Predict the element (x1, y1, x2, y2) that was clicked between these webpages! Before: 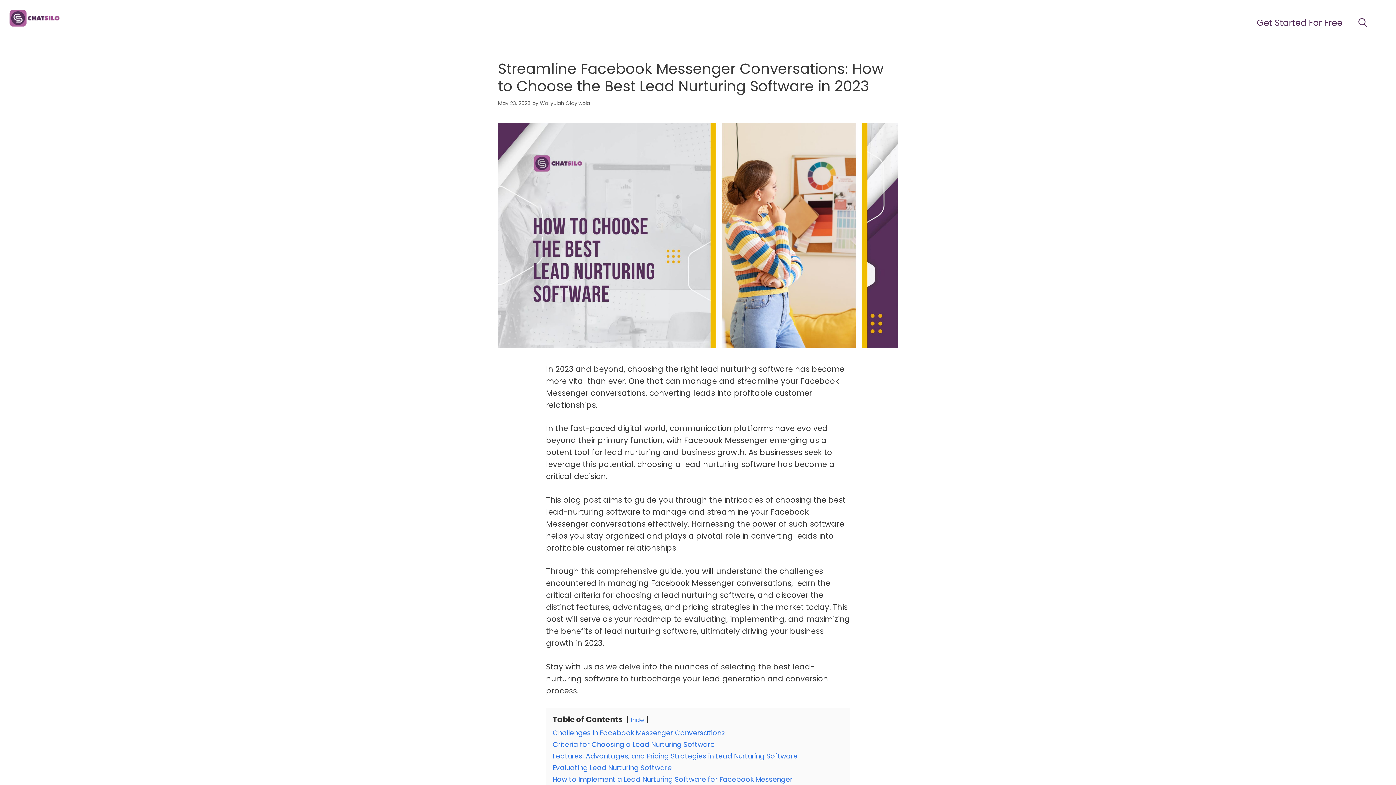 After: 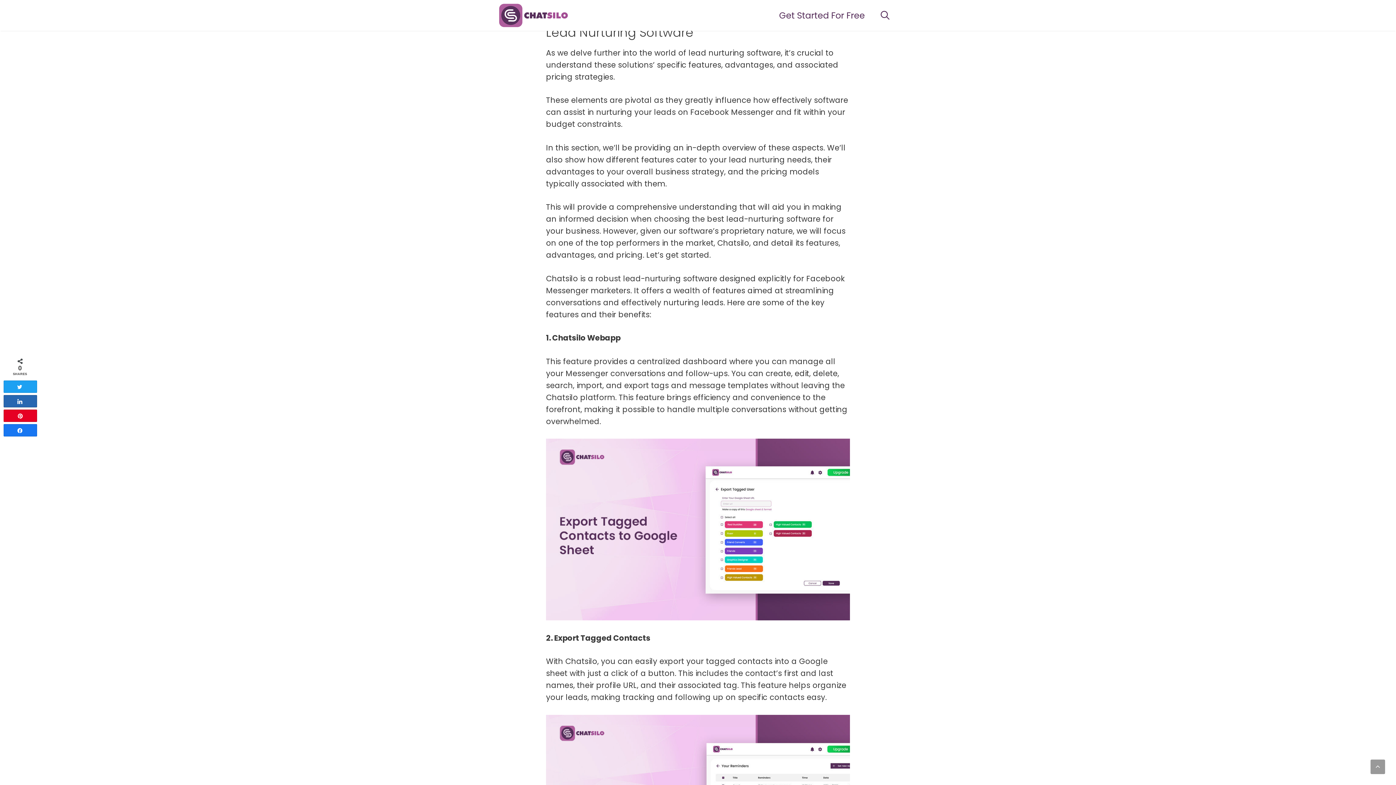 Action: bbox: (552, 751, 797, 761) label: Features, Advantages, and Pricing Strategies in Lead Nurturing Software